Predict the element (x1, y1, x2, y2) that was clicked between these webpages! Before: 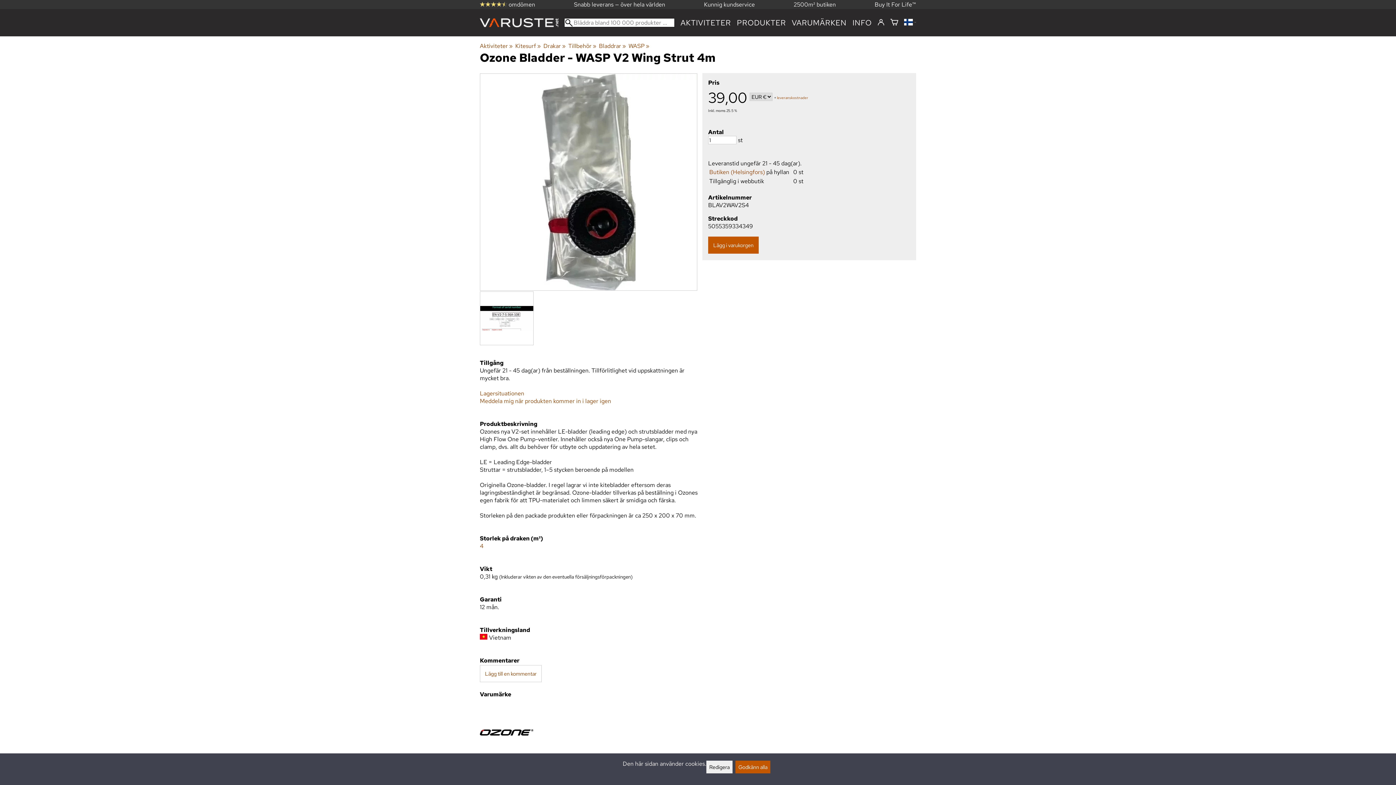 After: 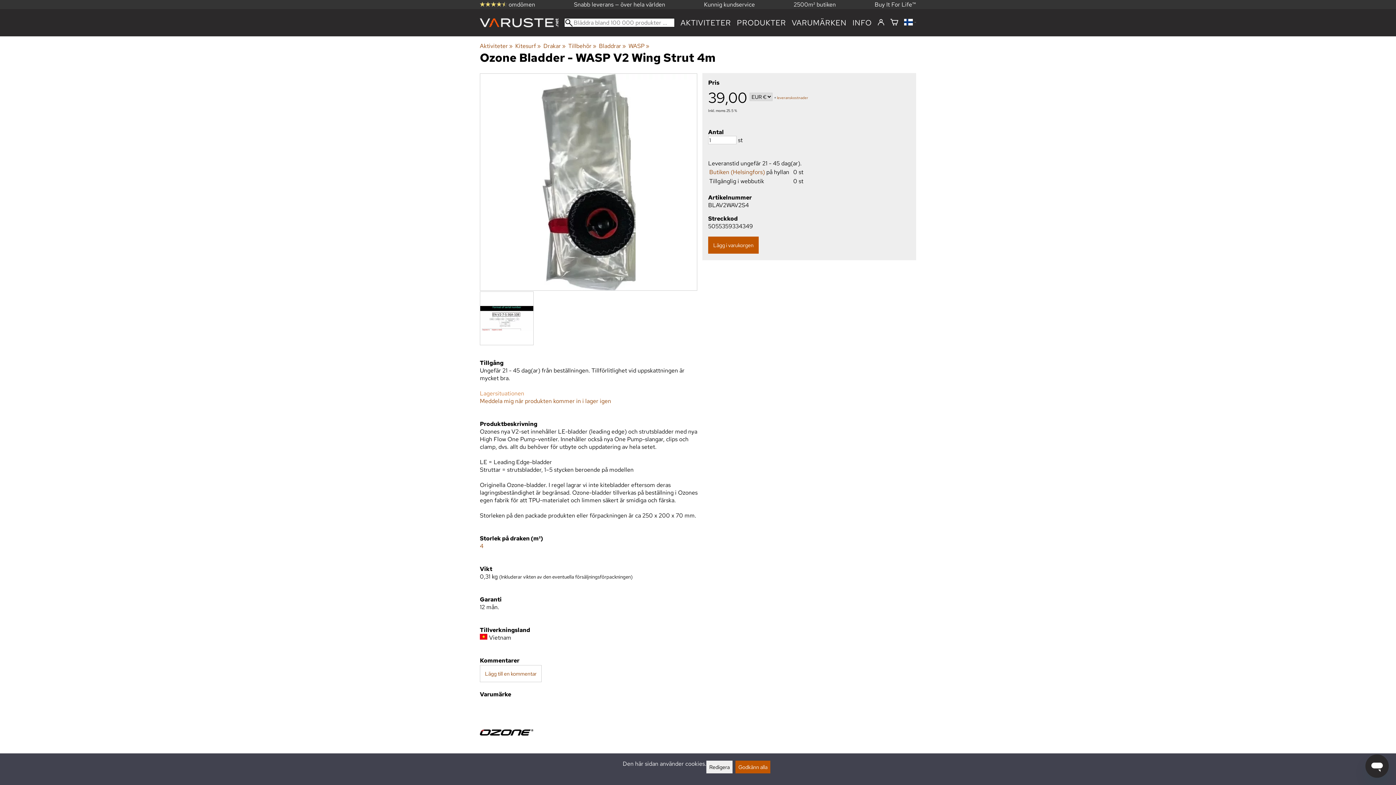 Action: label: Lagersituationen bbox: (480, 389, 524, 397)